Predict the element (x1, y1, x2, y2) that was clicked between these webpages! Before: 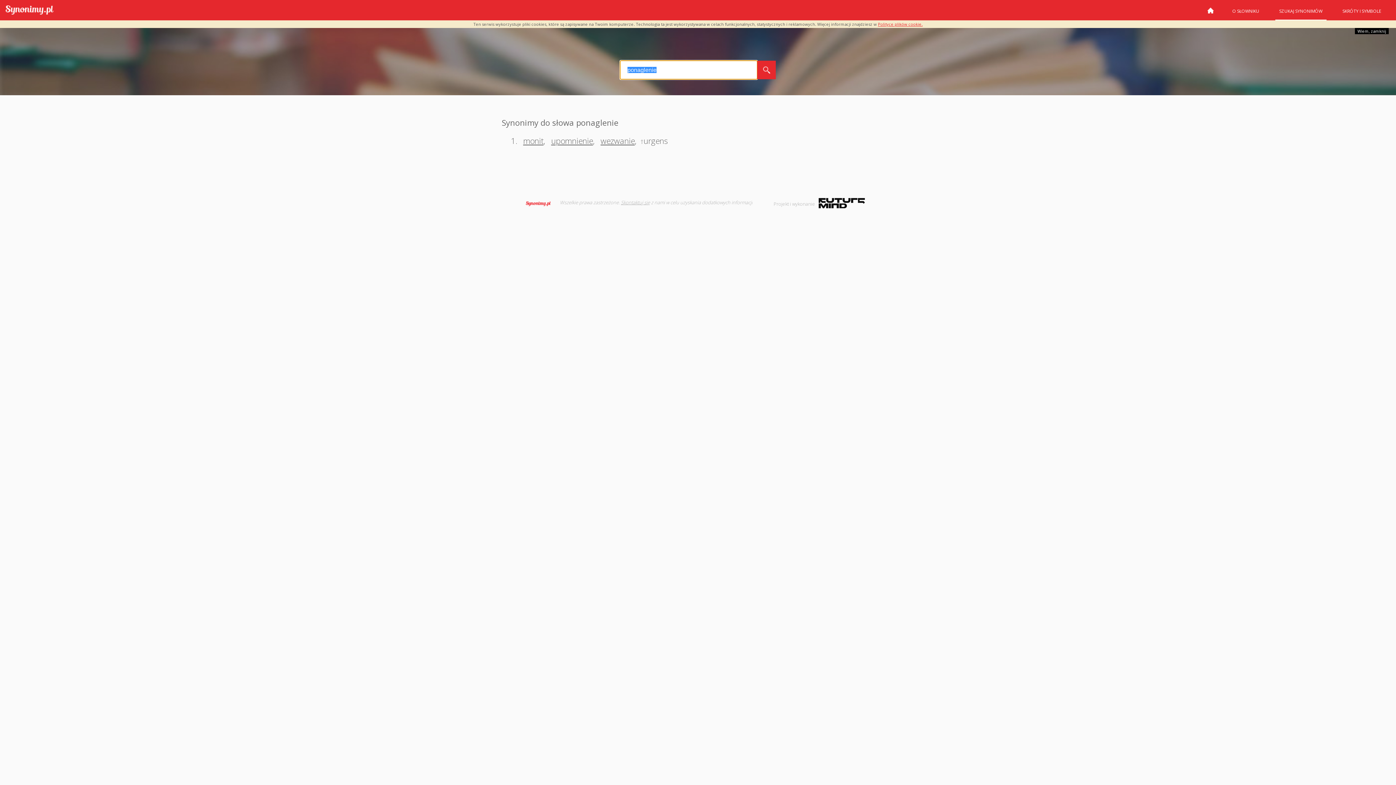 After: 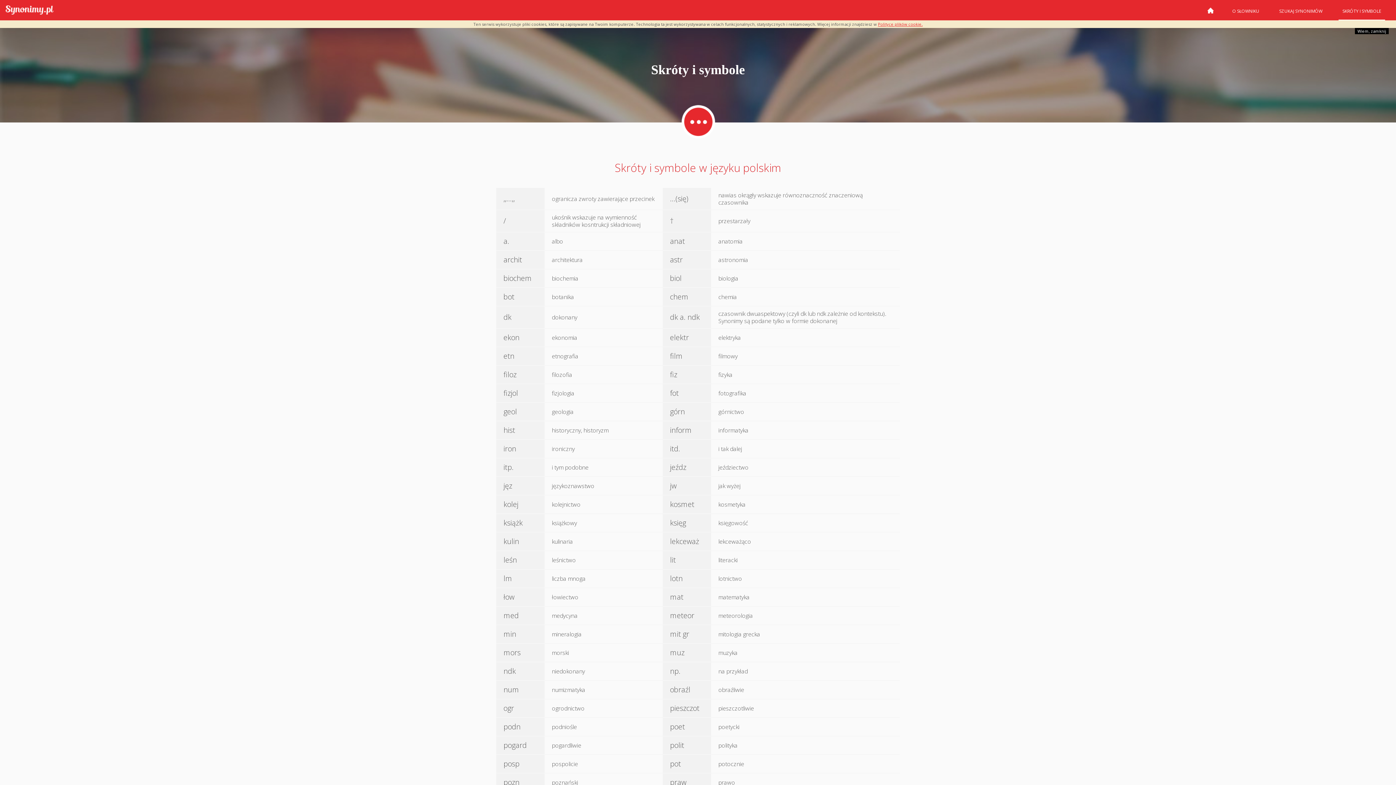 Action: bbox: (1338, 6, 1385, 20) label: SKRÓTY I SYMBOLE